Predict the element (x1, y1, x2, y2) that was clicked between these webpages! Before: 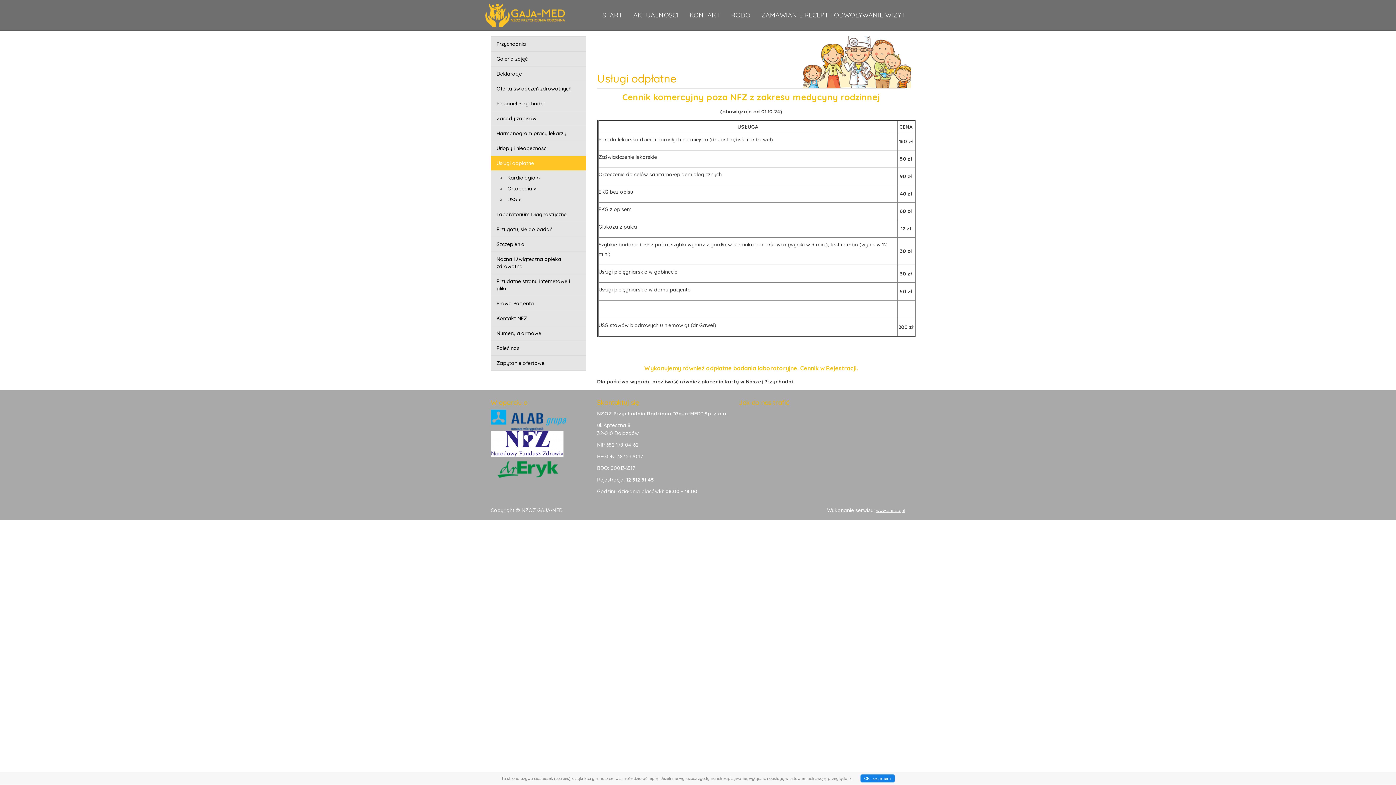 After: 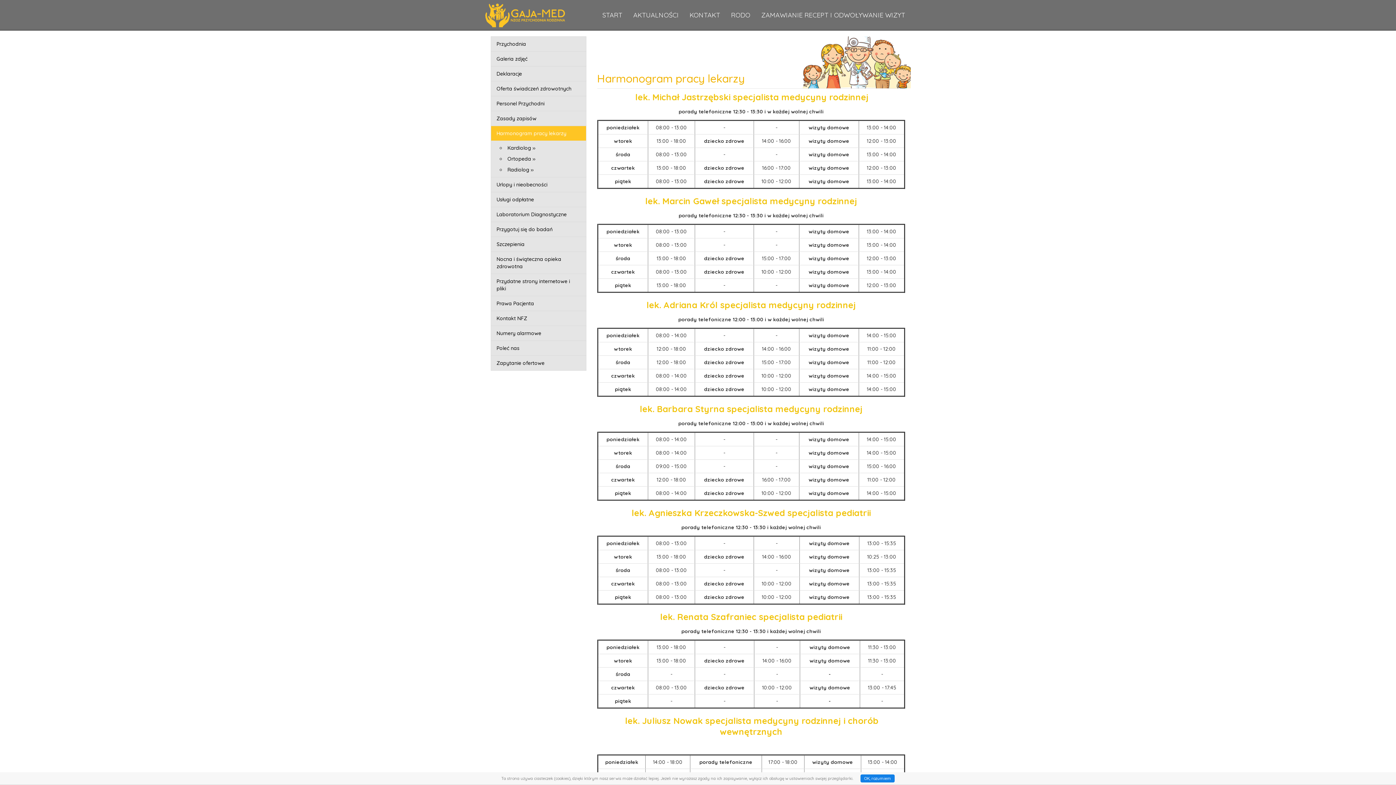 Action: label: Harmonogram pracy lekarzy bbox: (491, 126, 586, 140)